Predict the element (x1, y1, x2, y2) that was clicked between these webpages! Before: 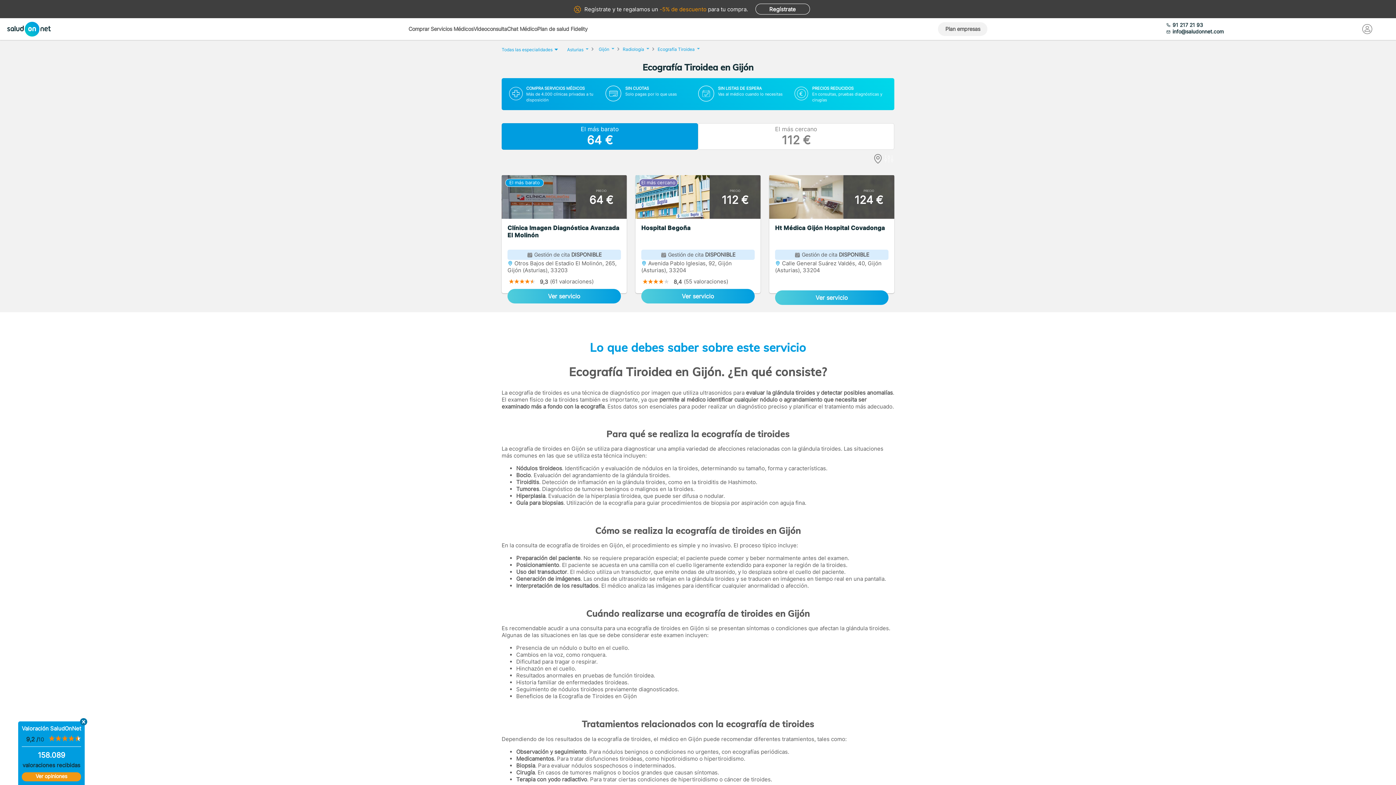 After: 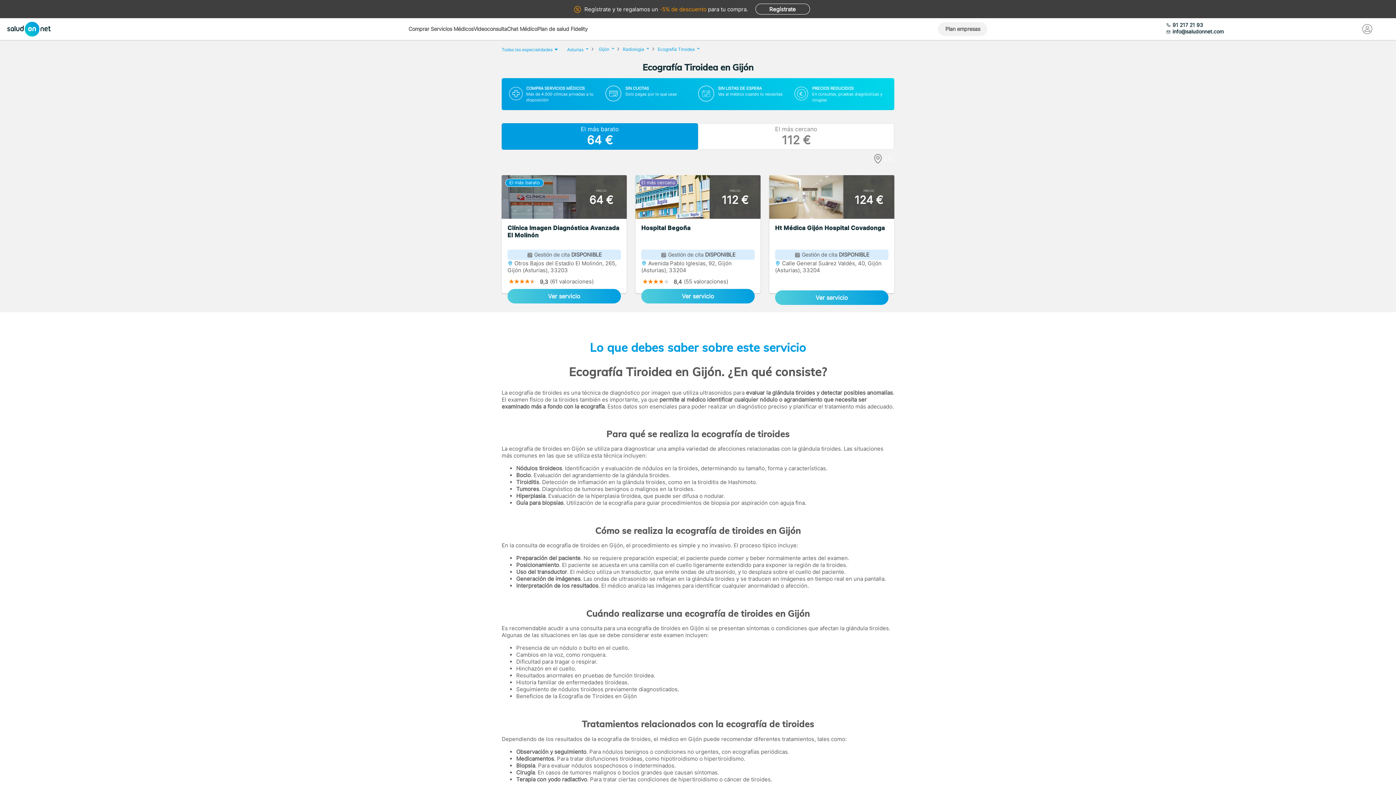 Action: bbox: (80, 718, 87, 725)